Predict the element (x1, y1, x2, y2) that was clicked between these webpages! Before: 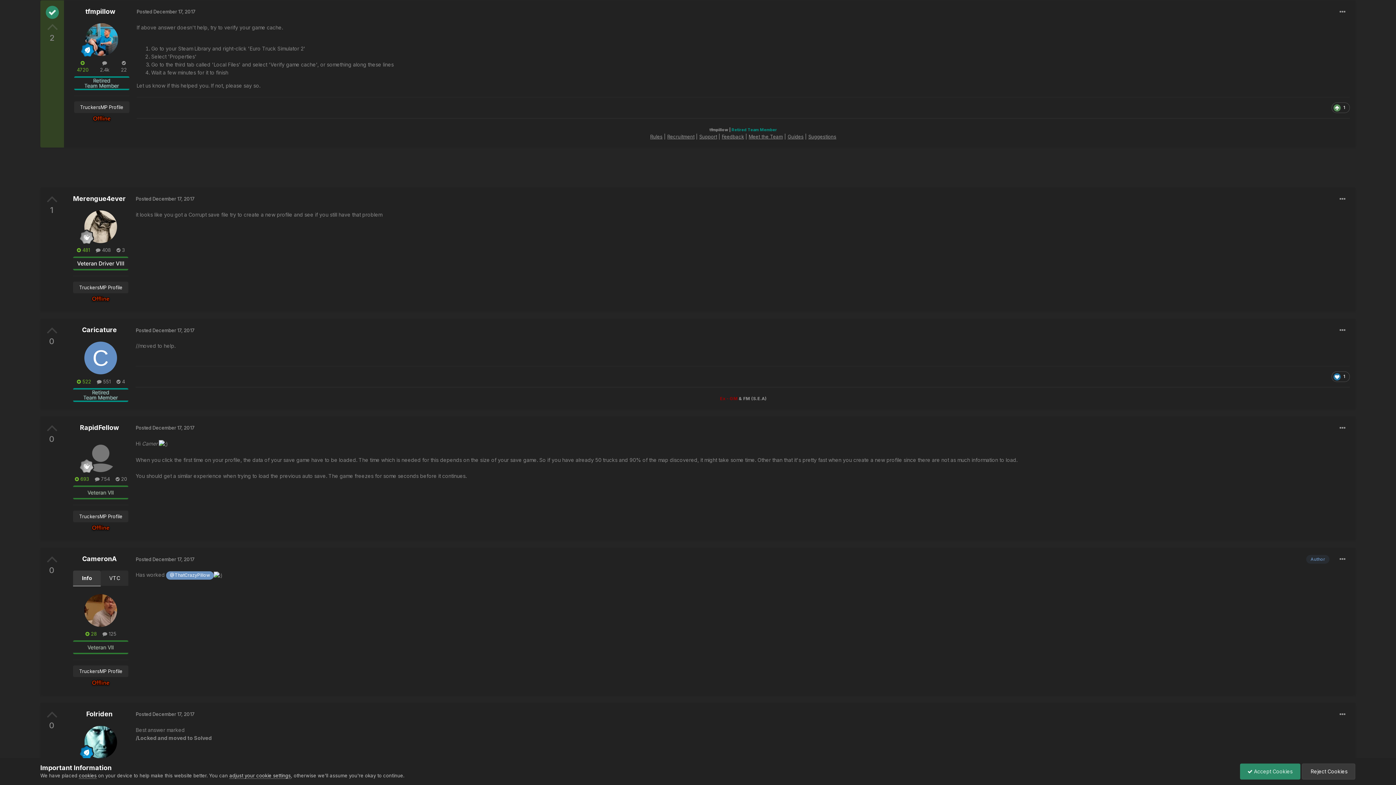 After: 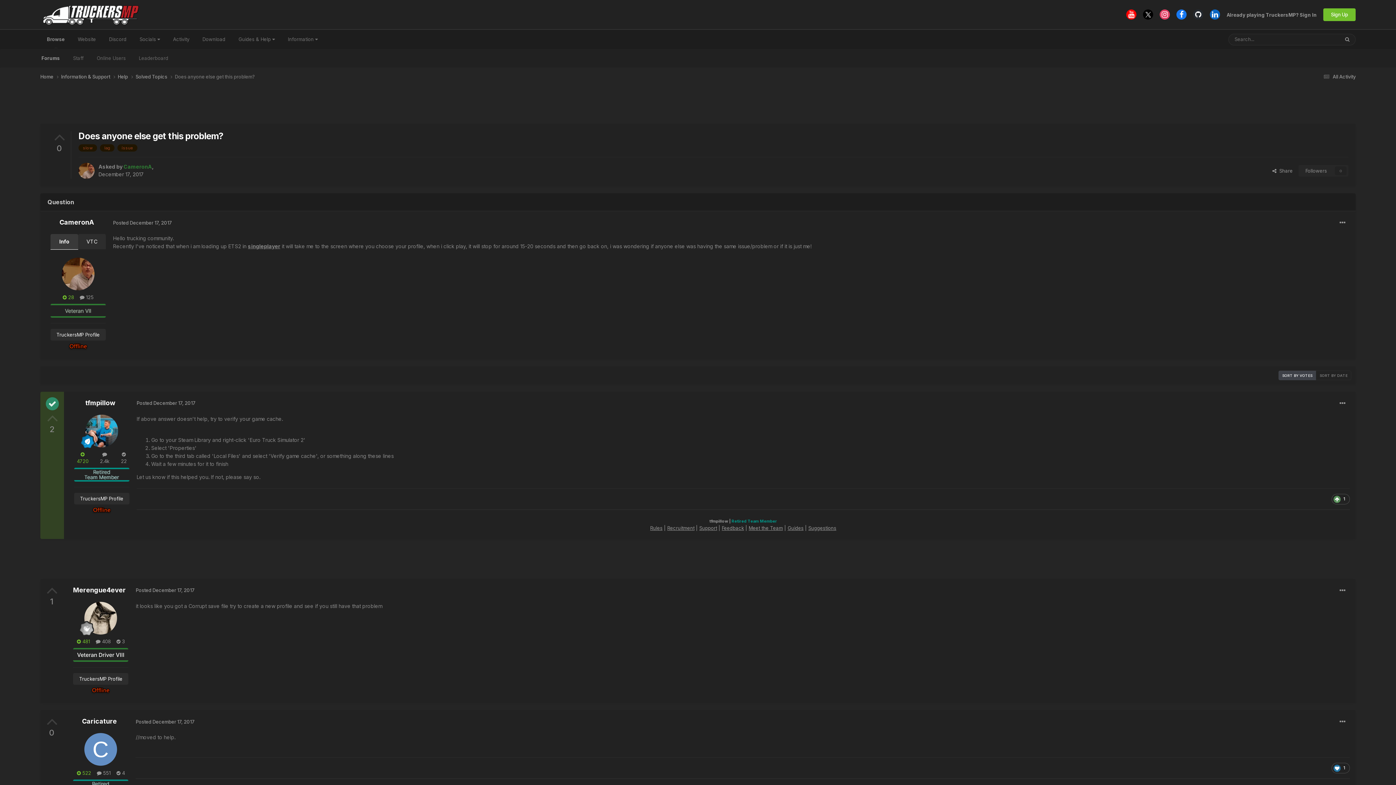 Action: label:  Accept Cookies bbox: (1240, 763, 1300, 779)